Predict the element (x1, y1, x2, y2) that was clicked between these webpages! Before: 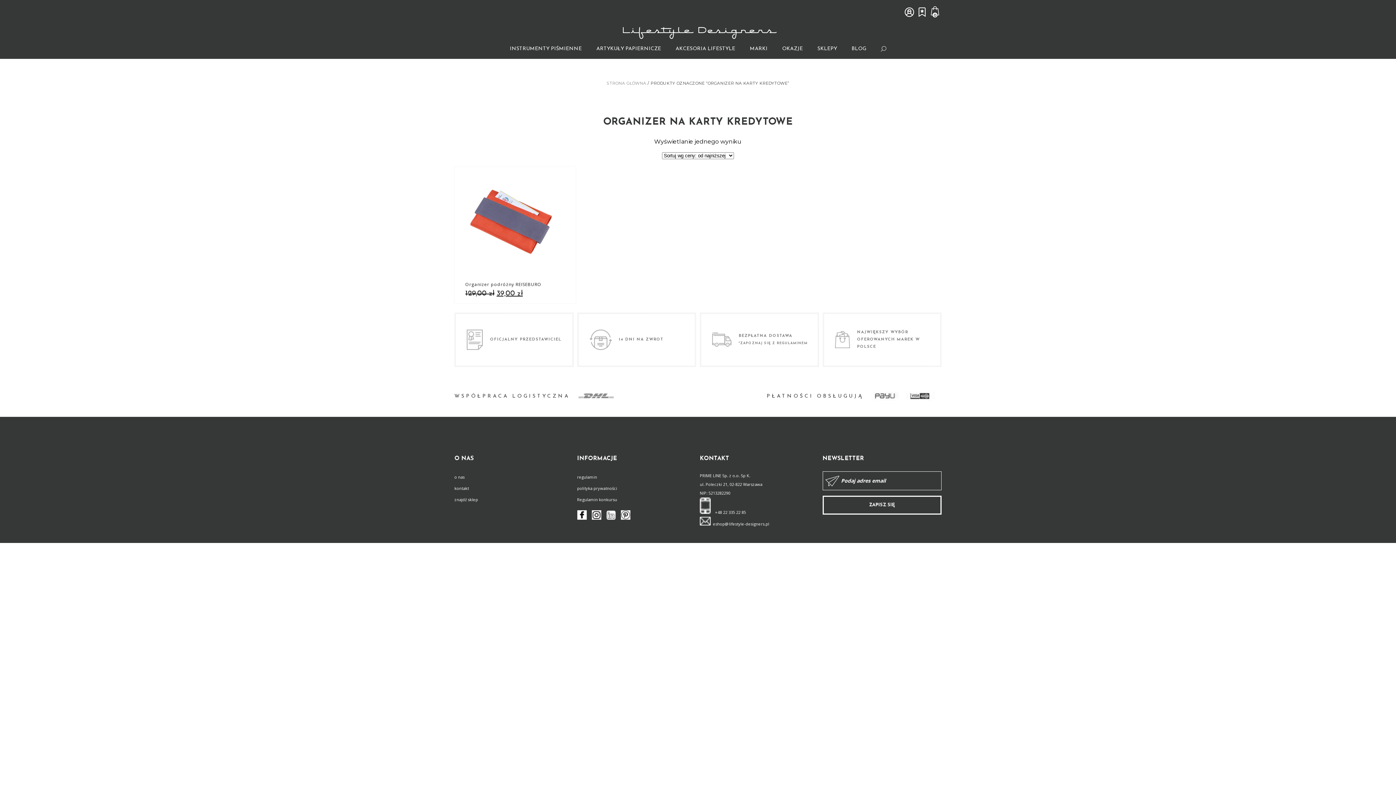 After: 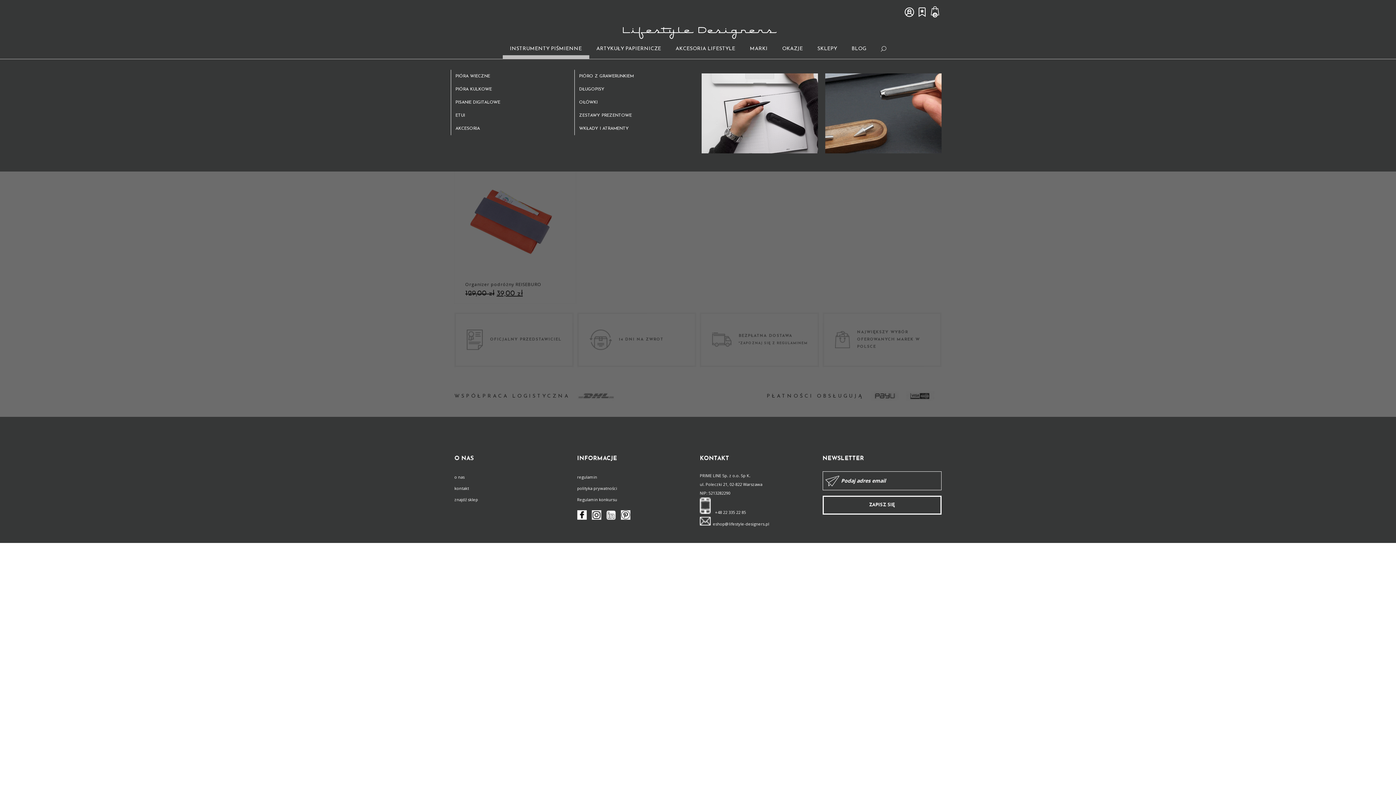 Action: bbox: (502, 38, 589, 58) label: INSTRUMENTY PIŚMIENNE